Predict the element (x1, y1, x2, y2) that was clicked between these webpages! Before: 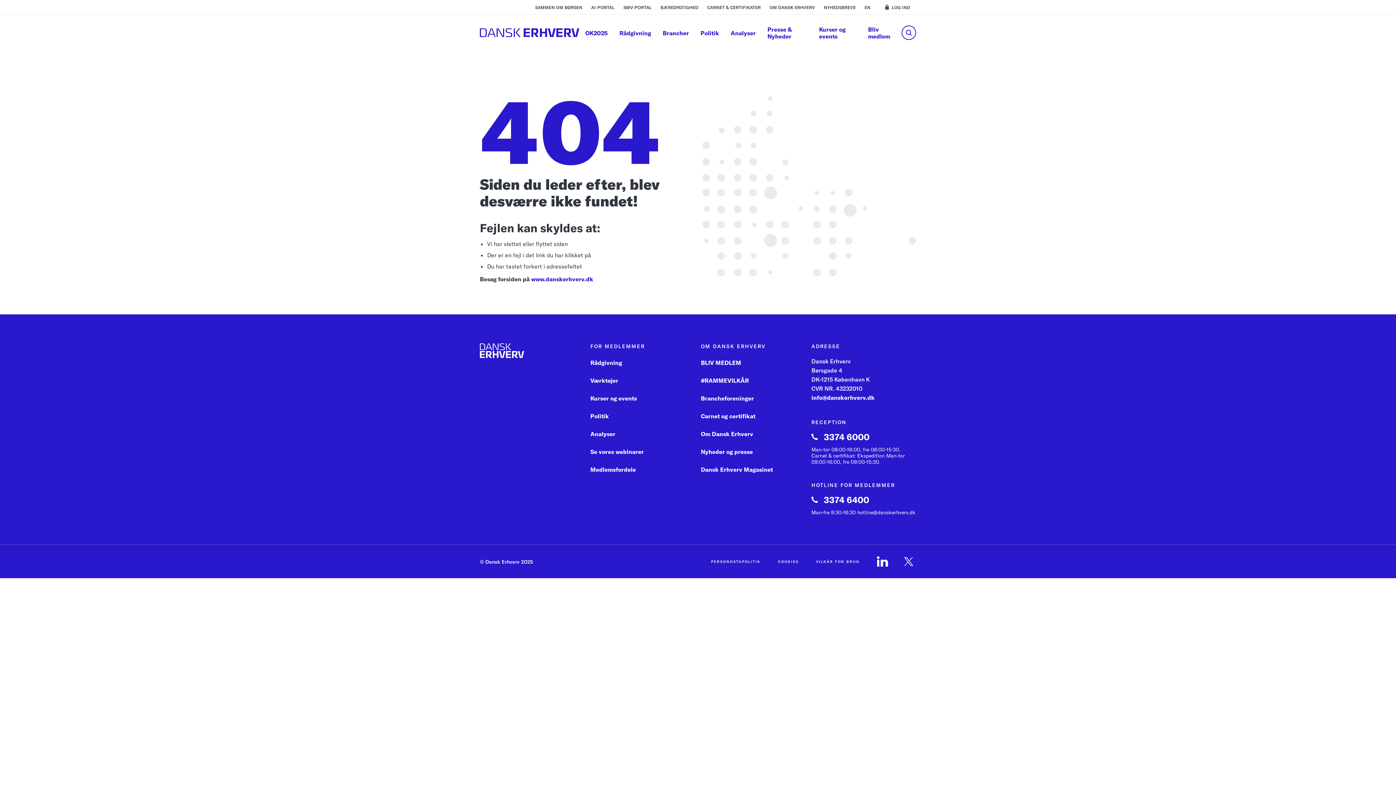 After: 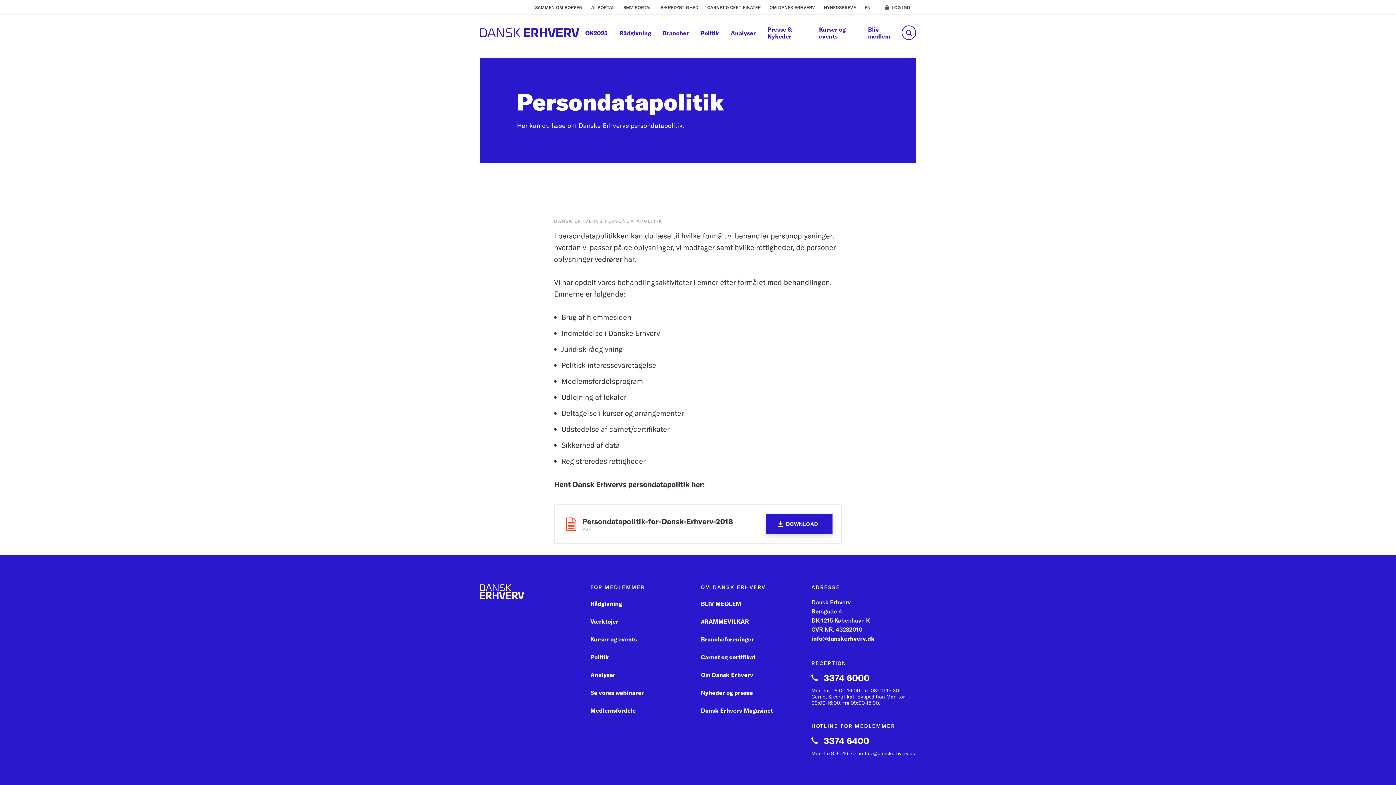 Action: label: PERSONDATAPOLITIK bbox: (711, 553, 760, 569)